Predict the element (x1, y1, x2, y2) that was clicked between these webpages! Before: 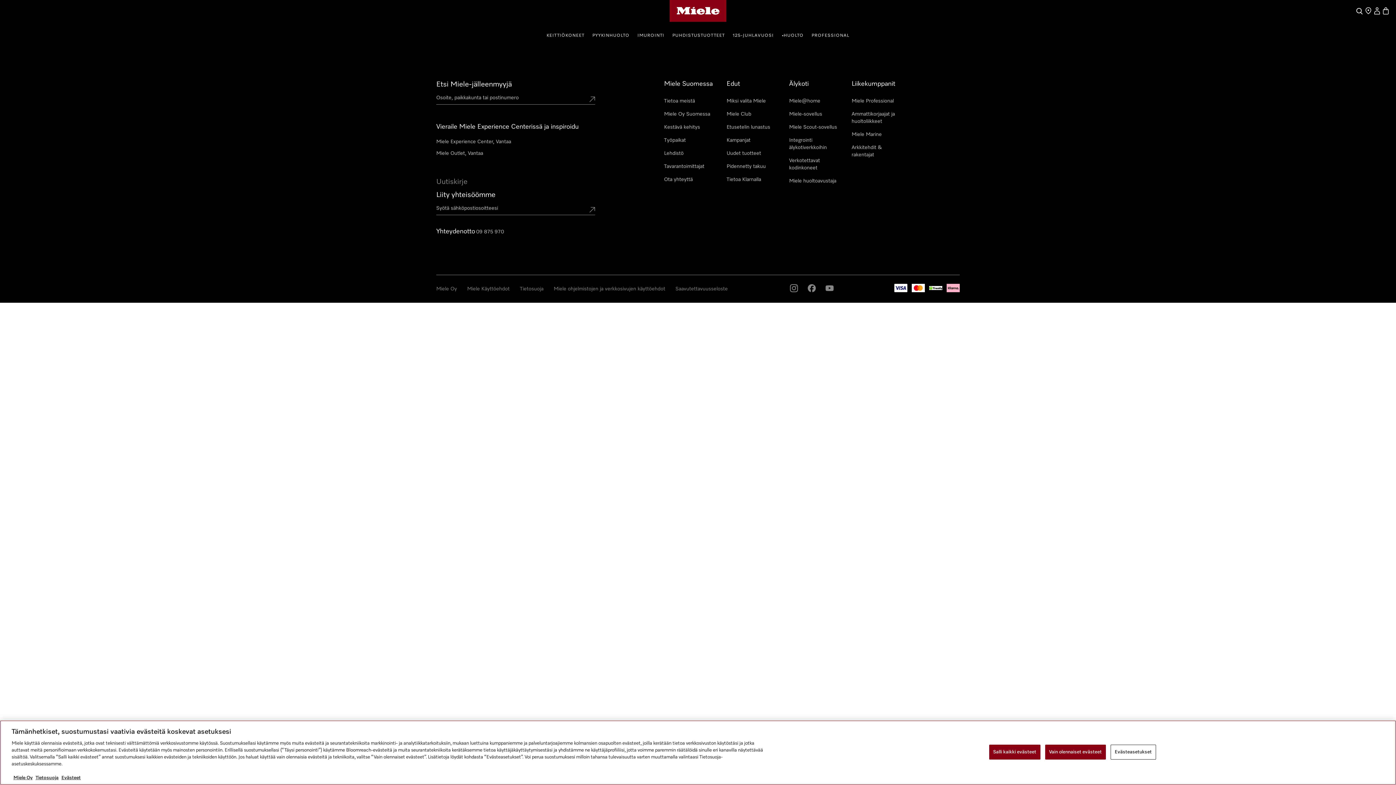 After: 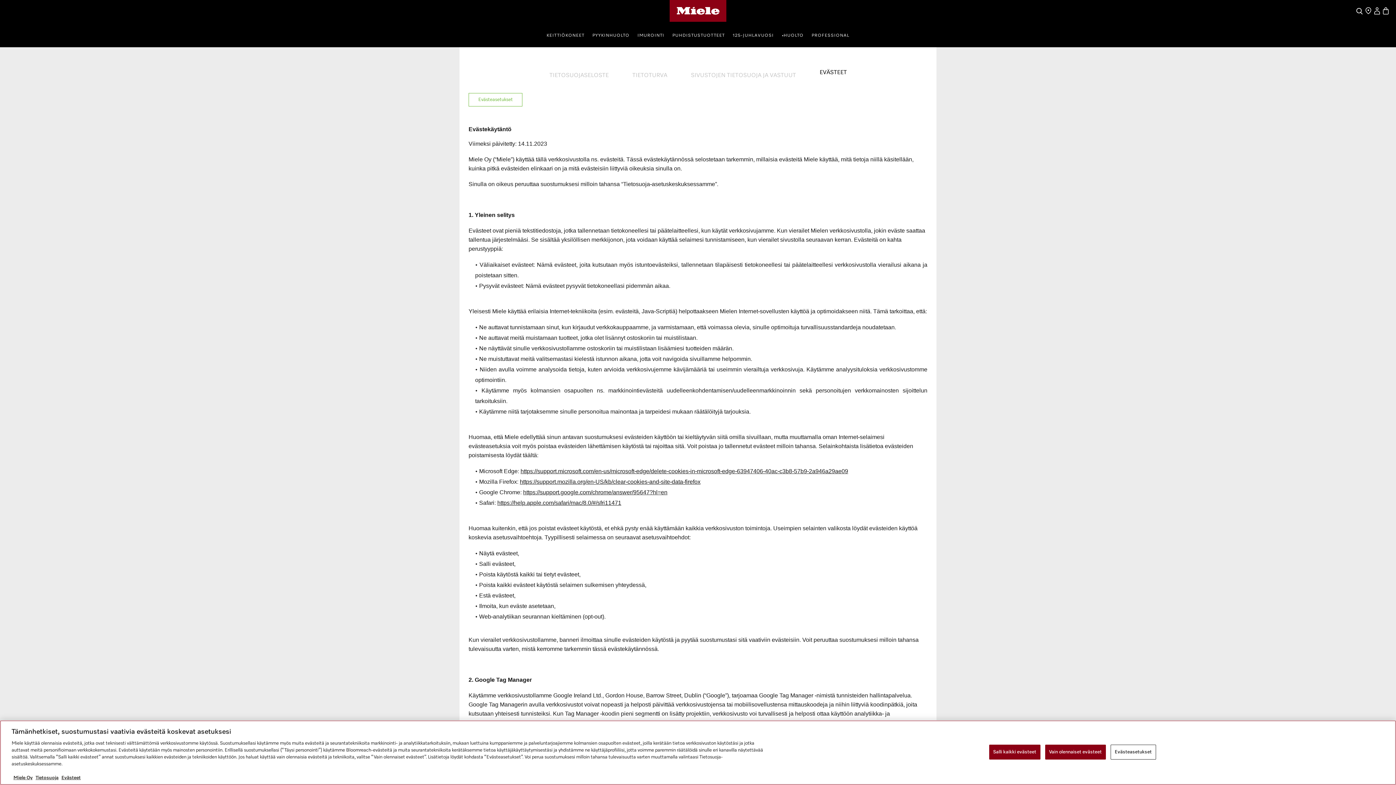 Action: label: Evästeet bbox: (61, 776, 80, 780)